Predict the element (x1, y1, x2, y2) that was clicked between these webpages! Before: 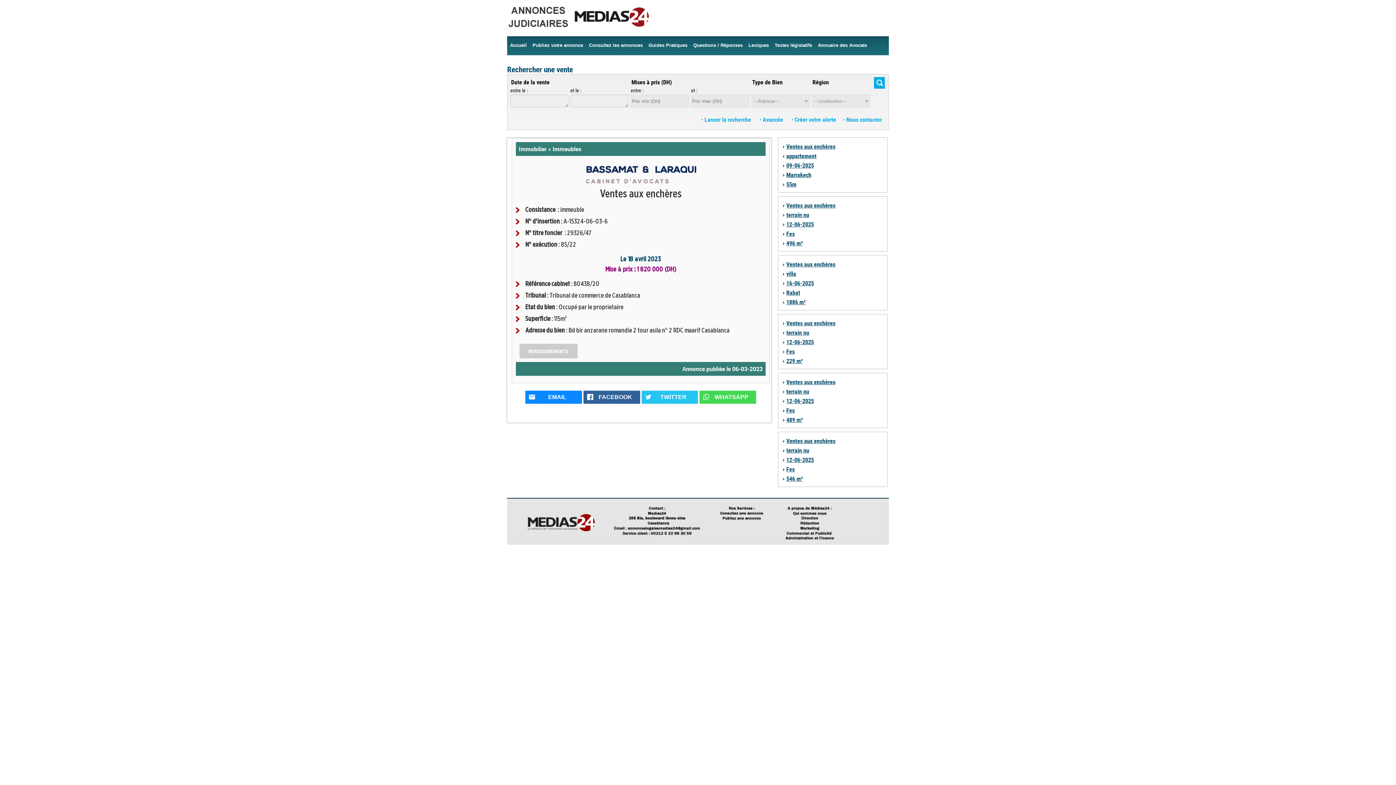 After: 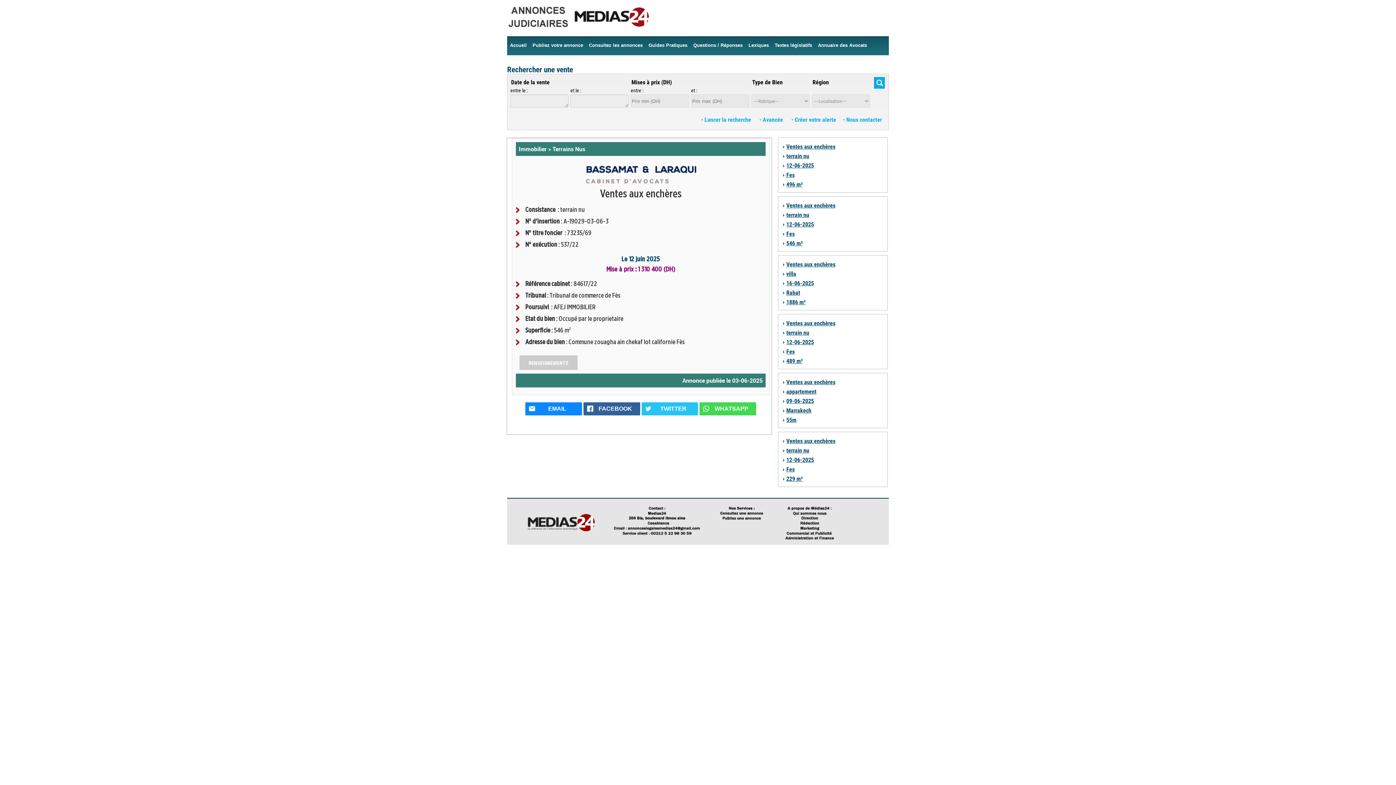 Action: bbox: (786, 437, 835, 444) label: Ventes aux enchères